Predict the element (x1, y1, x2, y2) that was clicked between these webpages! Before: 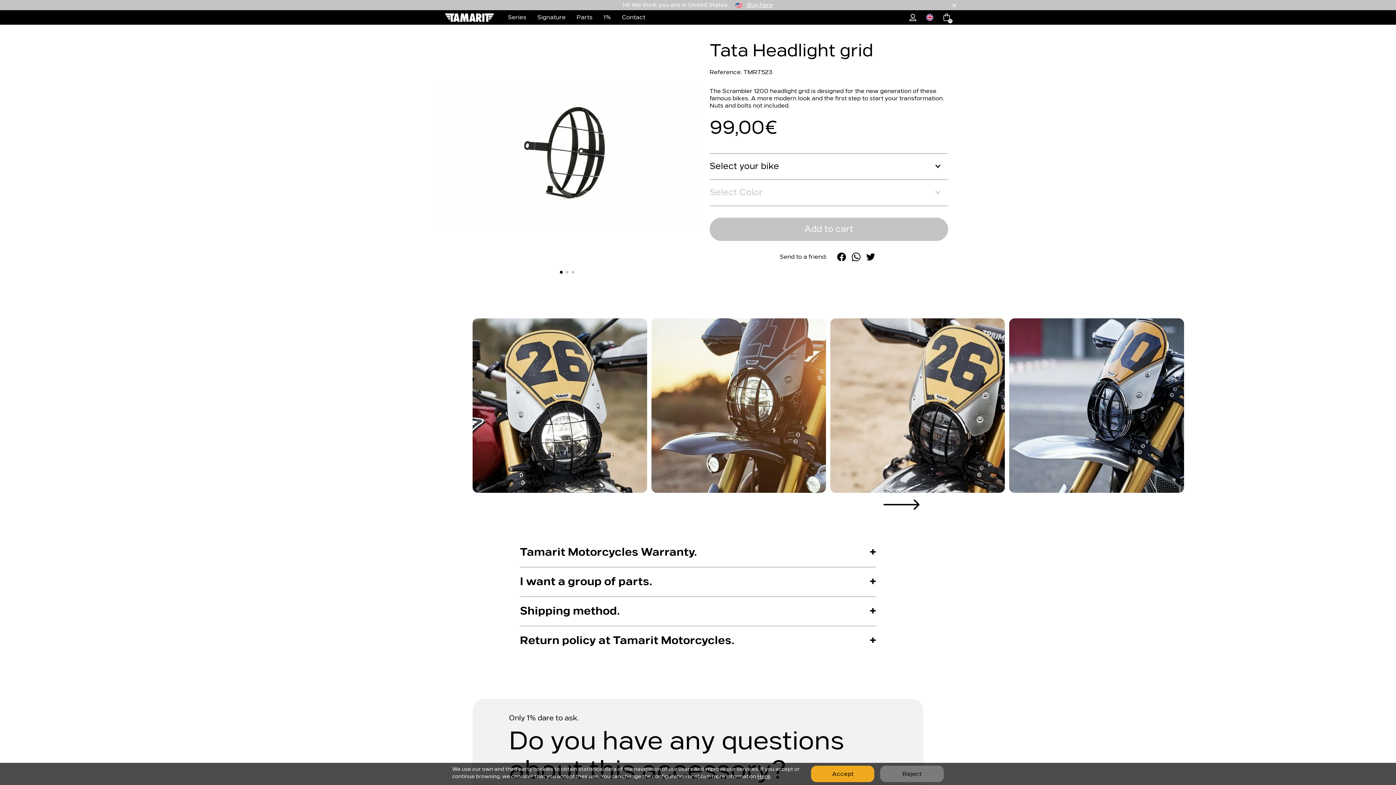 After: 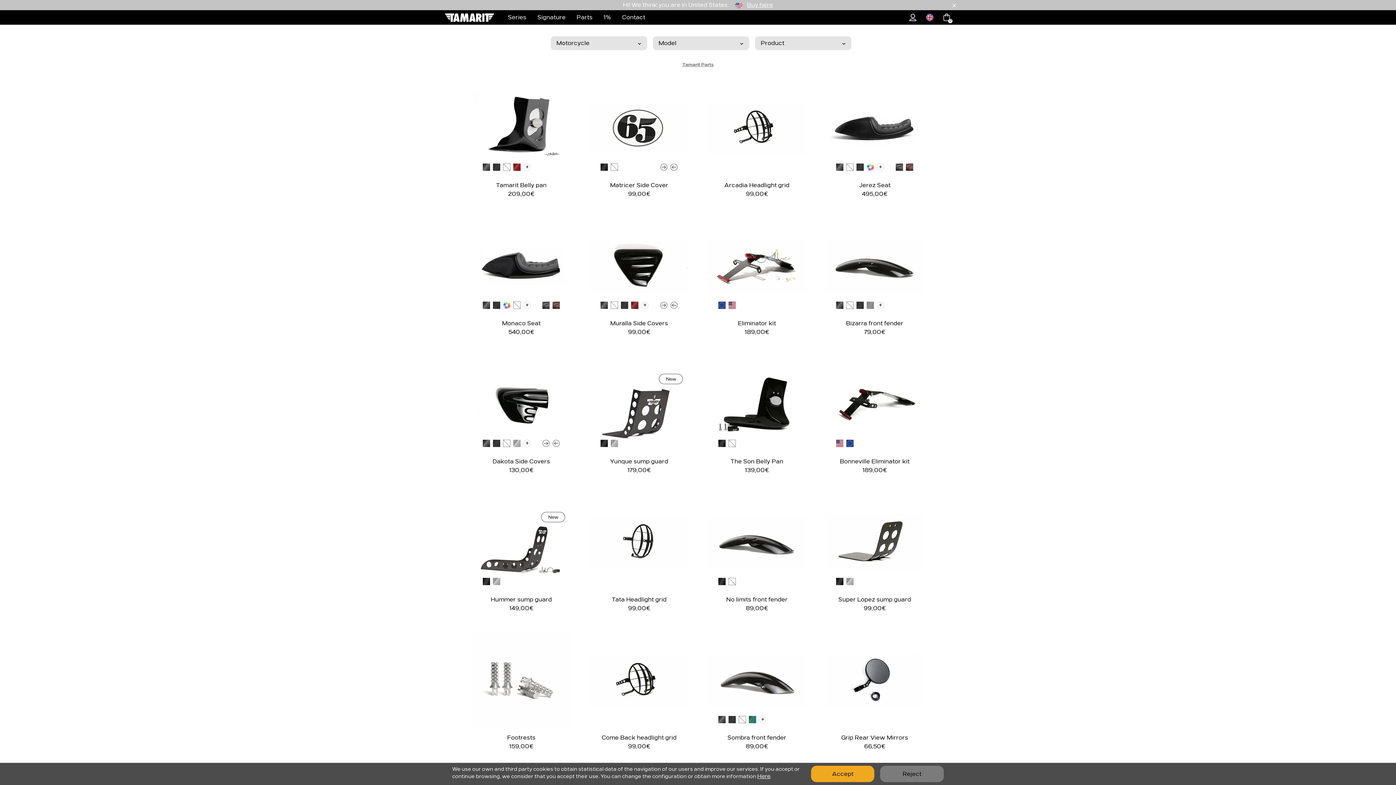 Action: bbox: (576, 14, 592, 20) label: Parts